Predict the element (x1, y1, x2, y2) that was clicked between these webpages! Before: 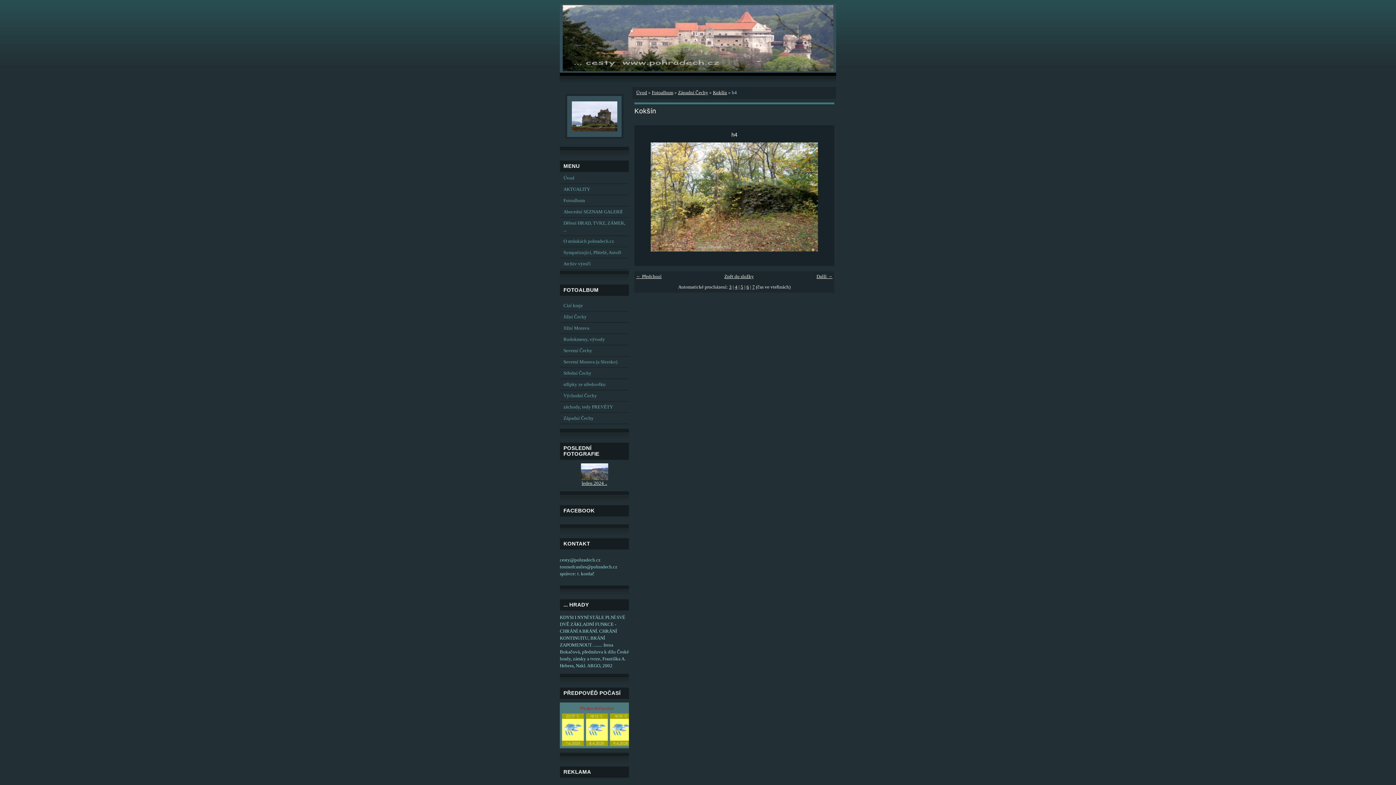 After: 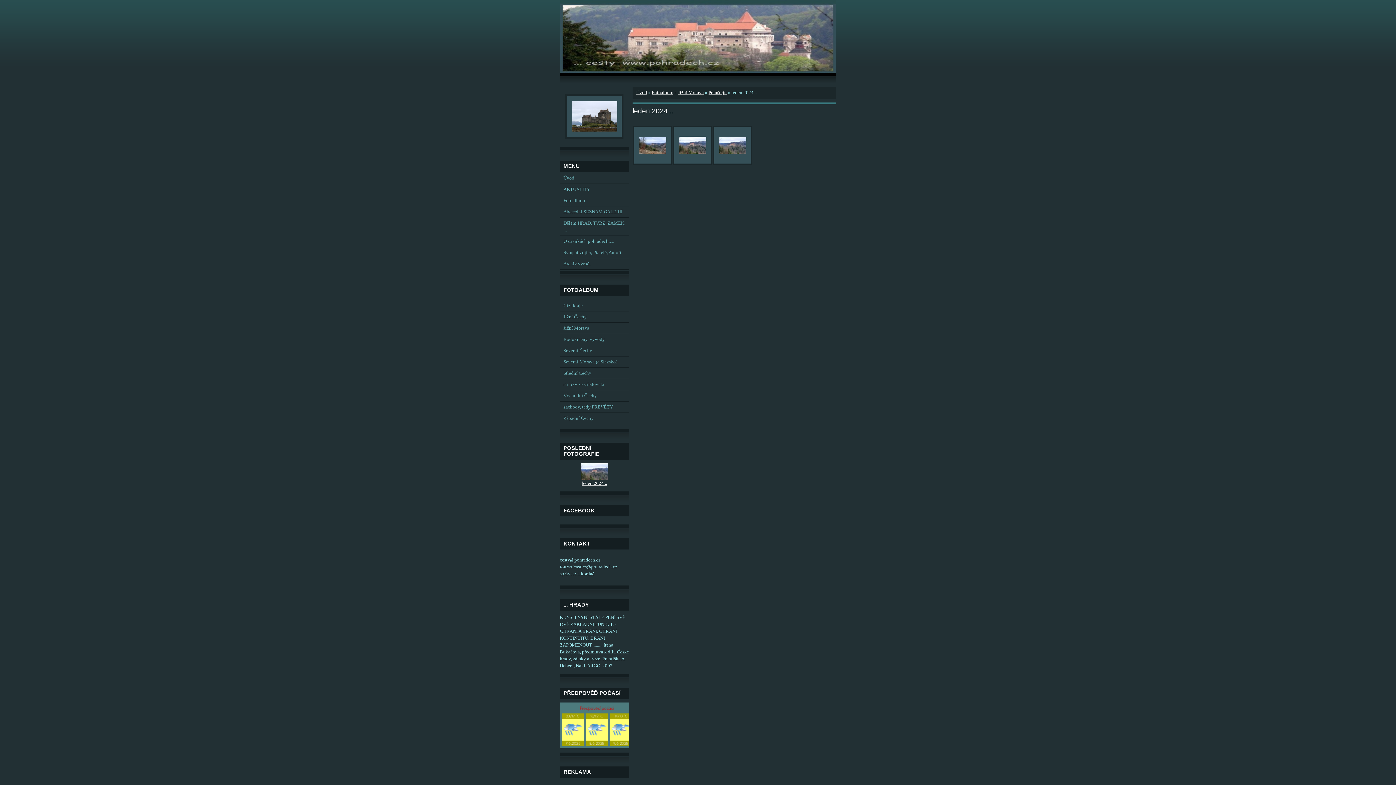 Action: bbox: (580, 476, 608, 481)